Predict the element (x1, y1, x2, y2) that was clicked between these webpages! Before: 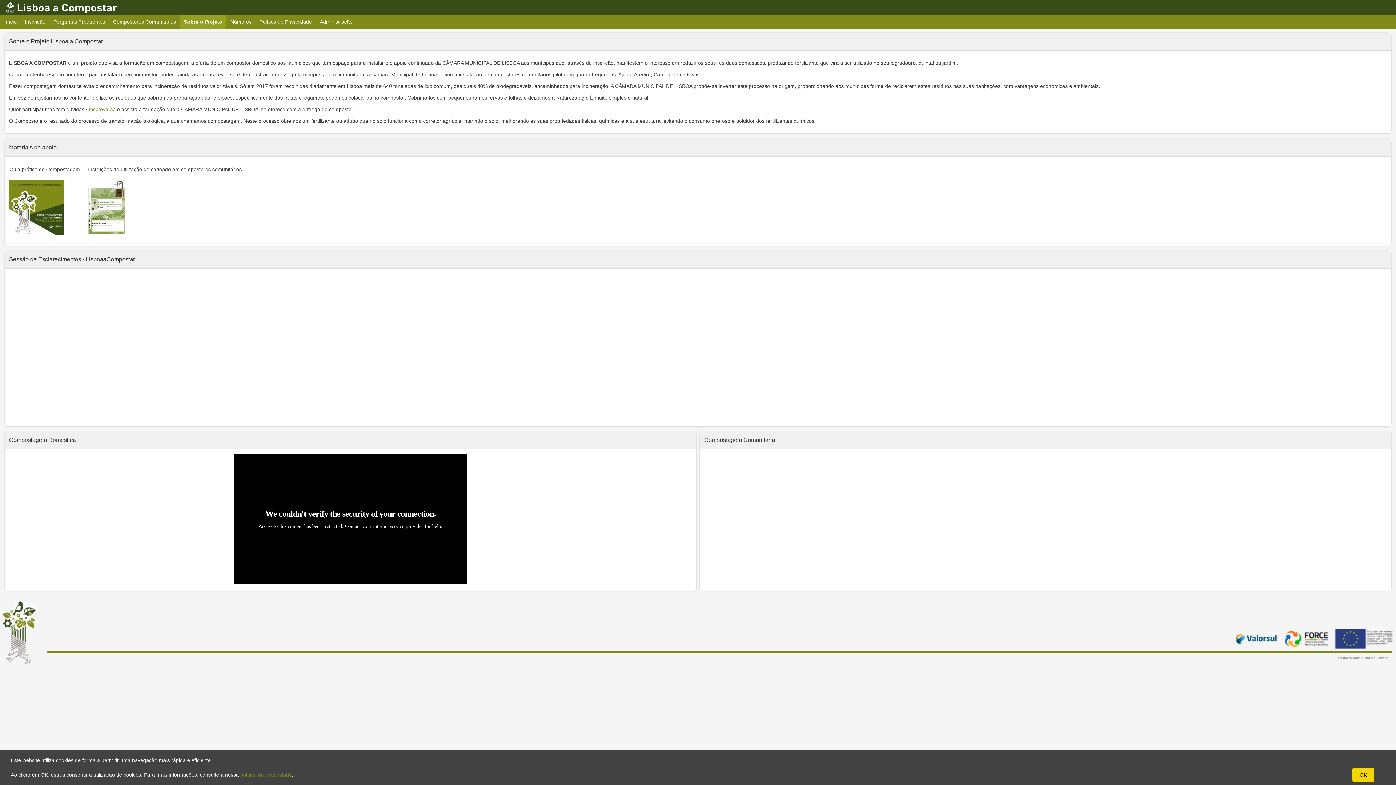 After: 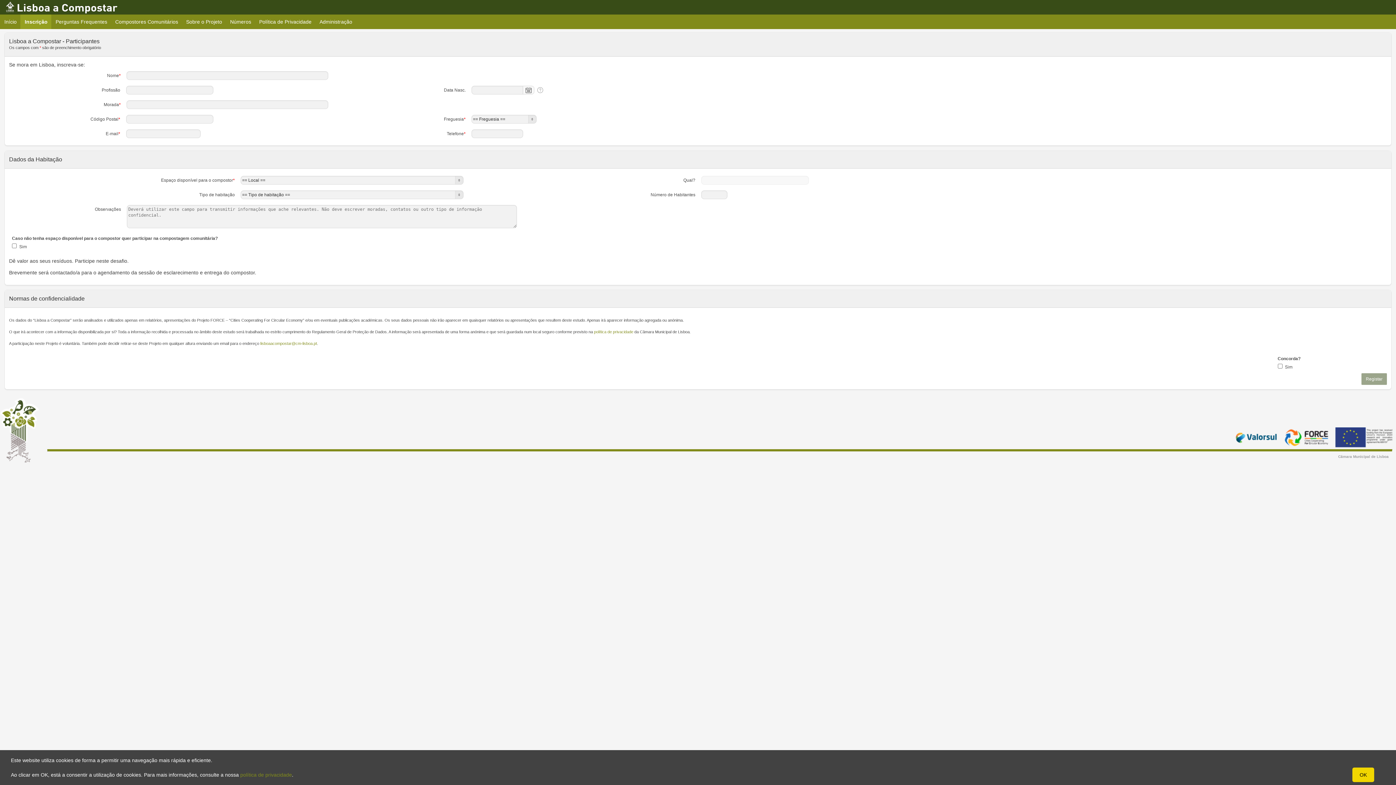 Action: bbox: (20, 14, 49, 29) label: Inscrição